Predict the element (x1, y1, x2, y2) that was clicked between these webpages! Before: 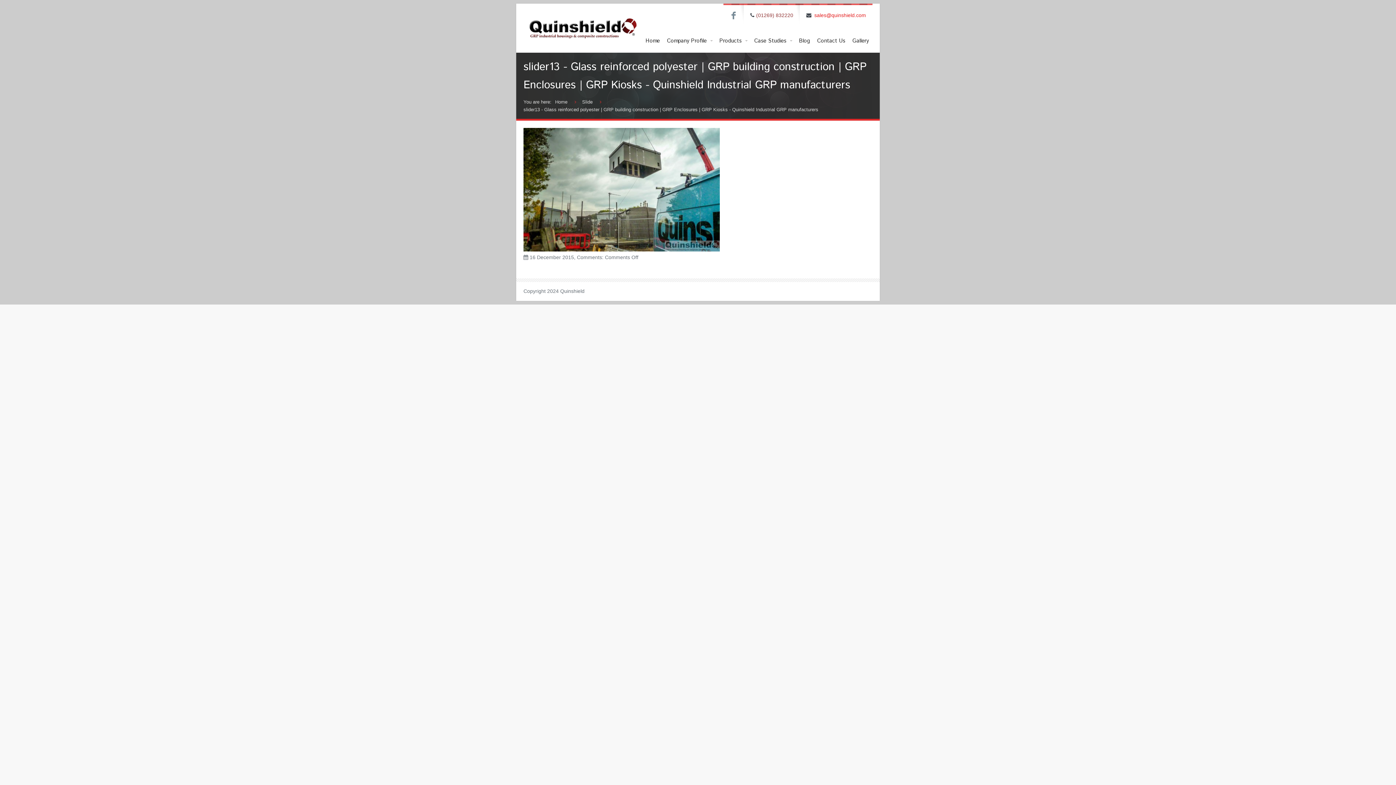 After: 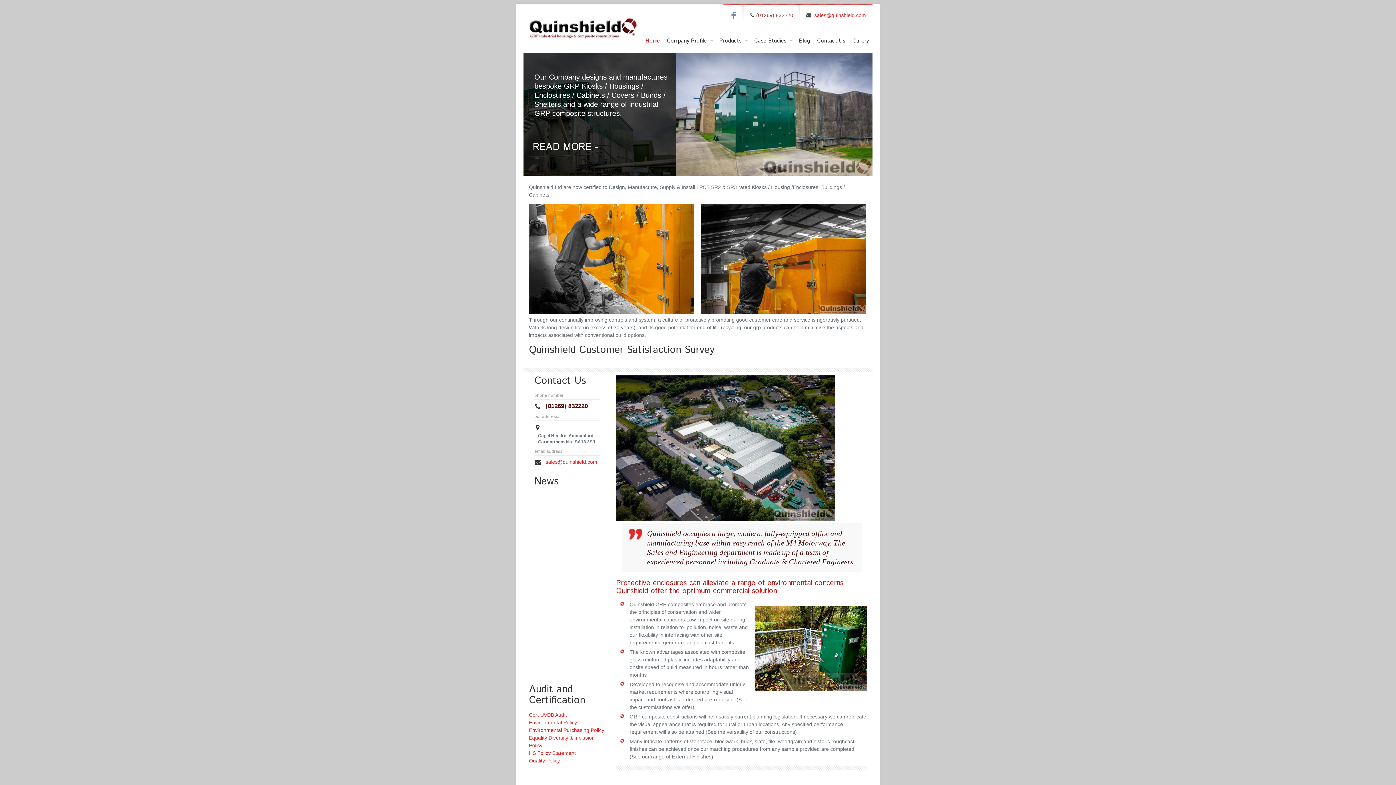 Action: bbox: (555, 99, 567, 104) label: Home